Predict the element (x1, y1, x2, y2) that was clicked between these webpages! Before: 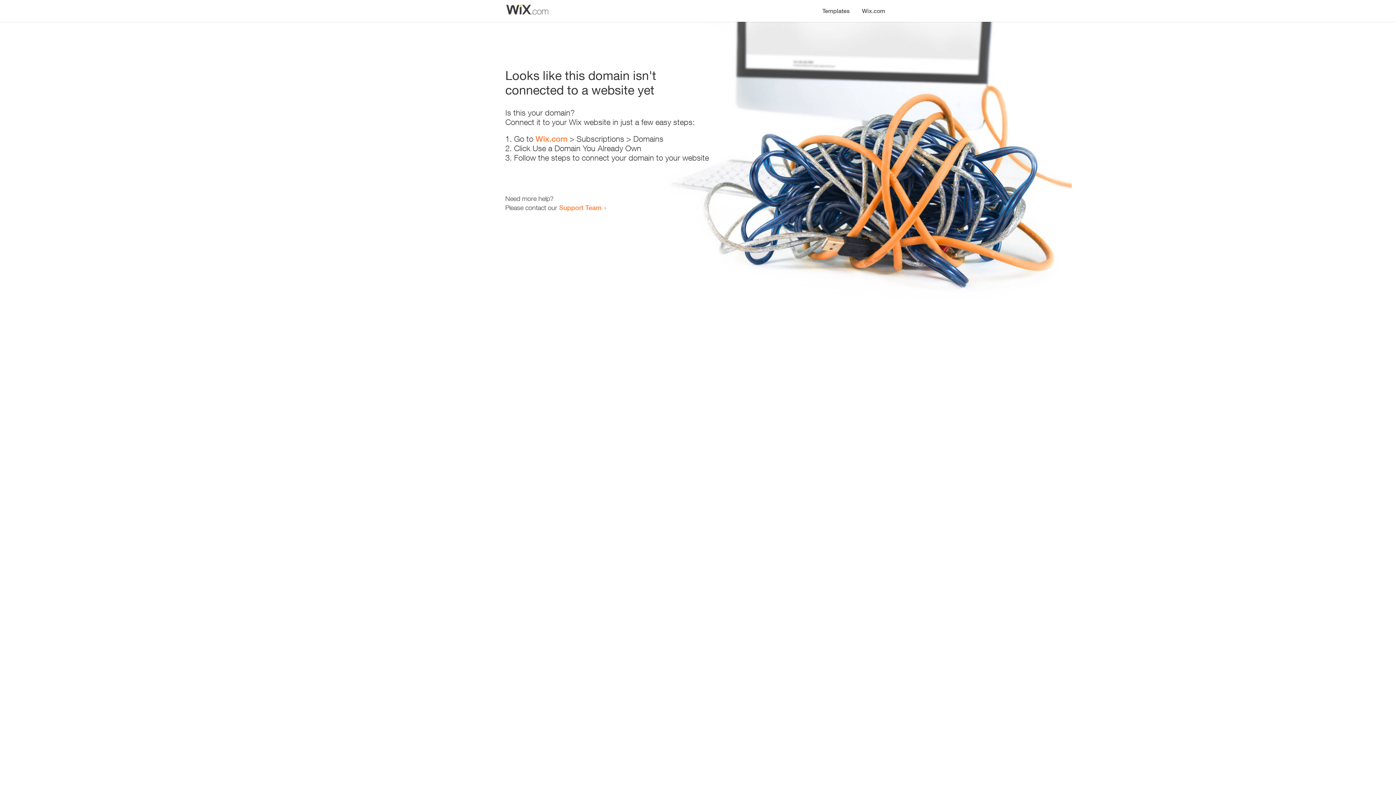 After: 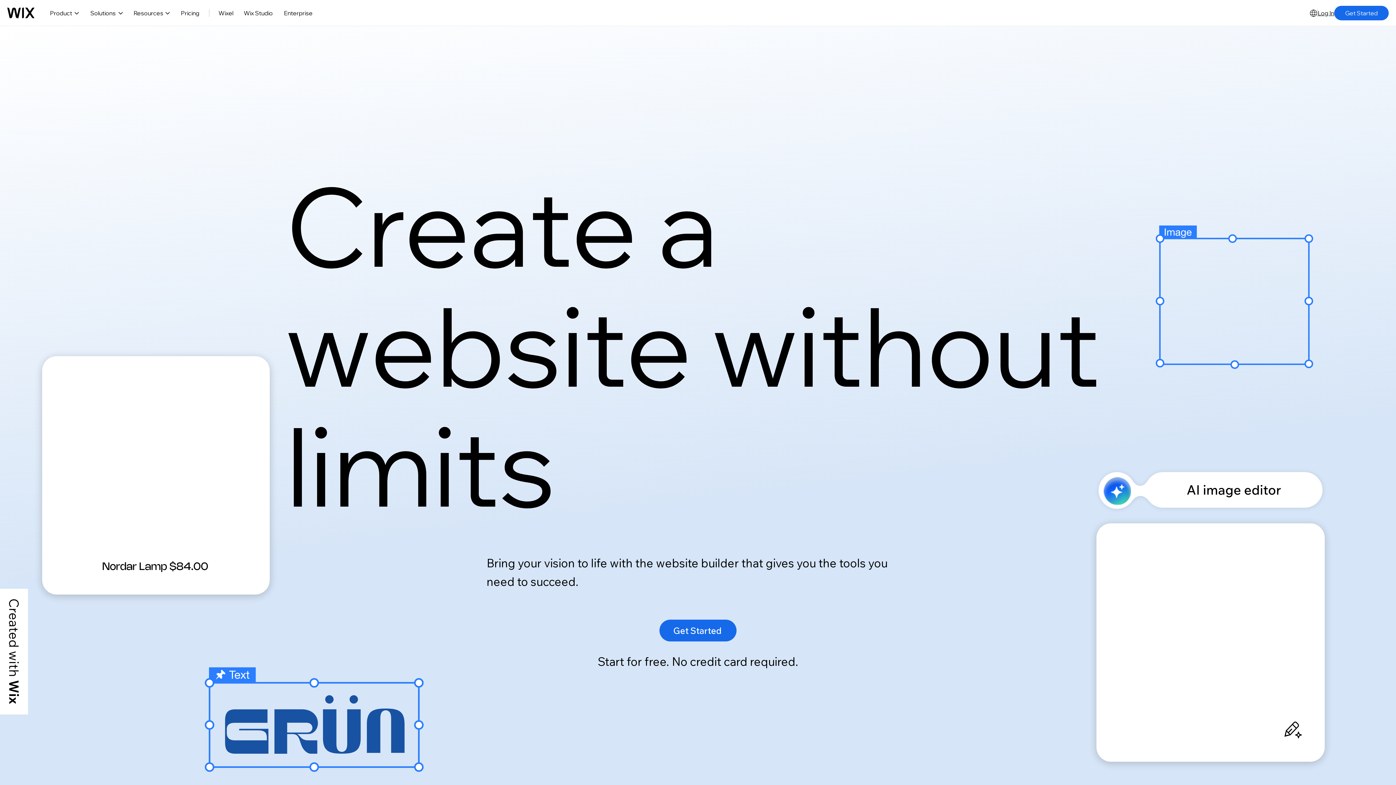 Action: label: Wix.com bbox: (535, 134, 567, 143)